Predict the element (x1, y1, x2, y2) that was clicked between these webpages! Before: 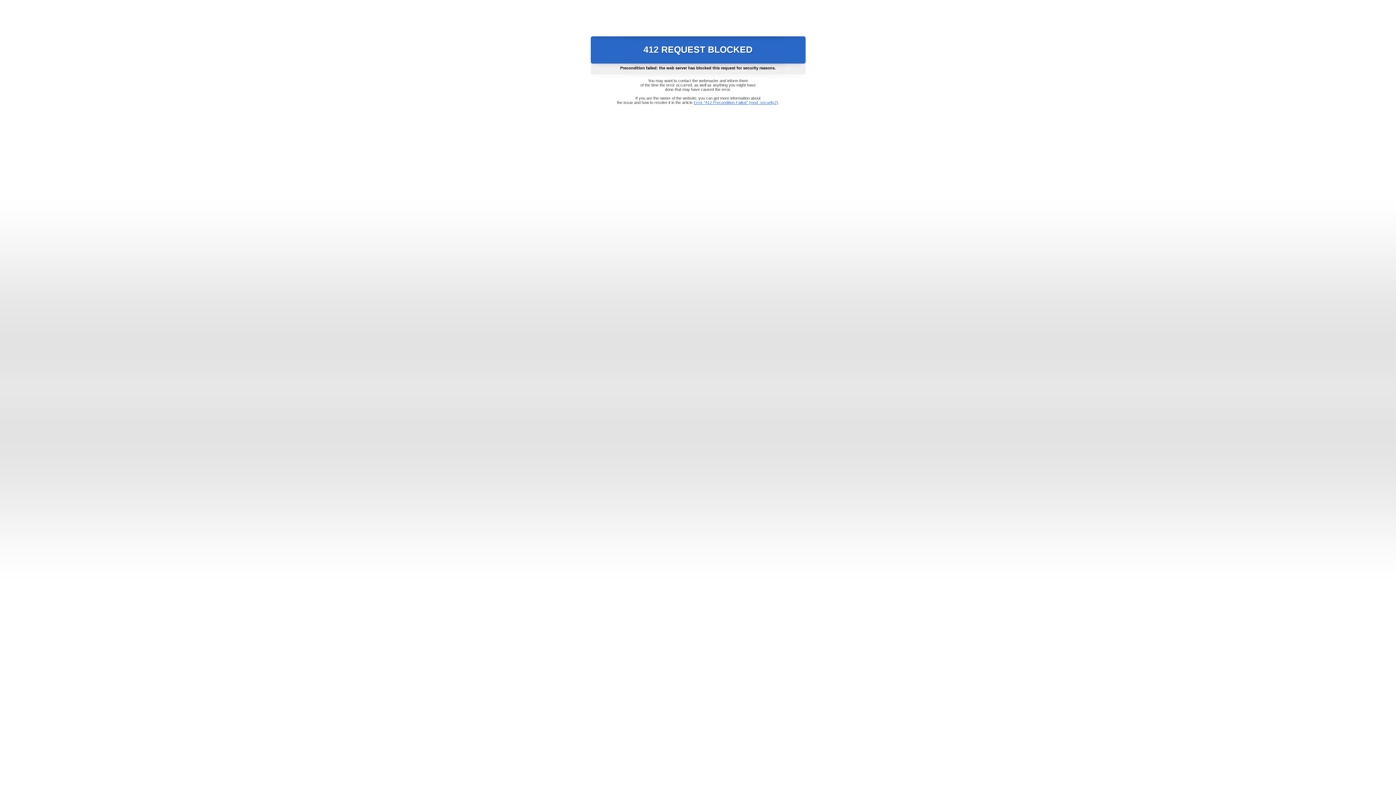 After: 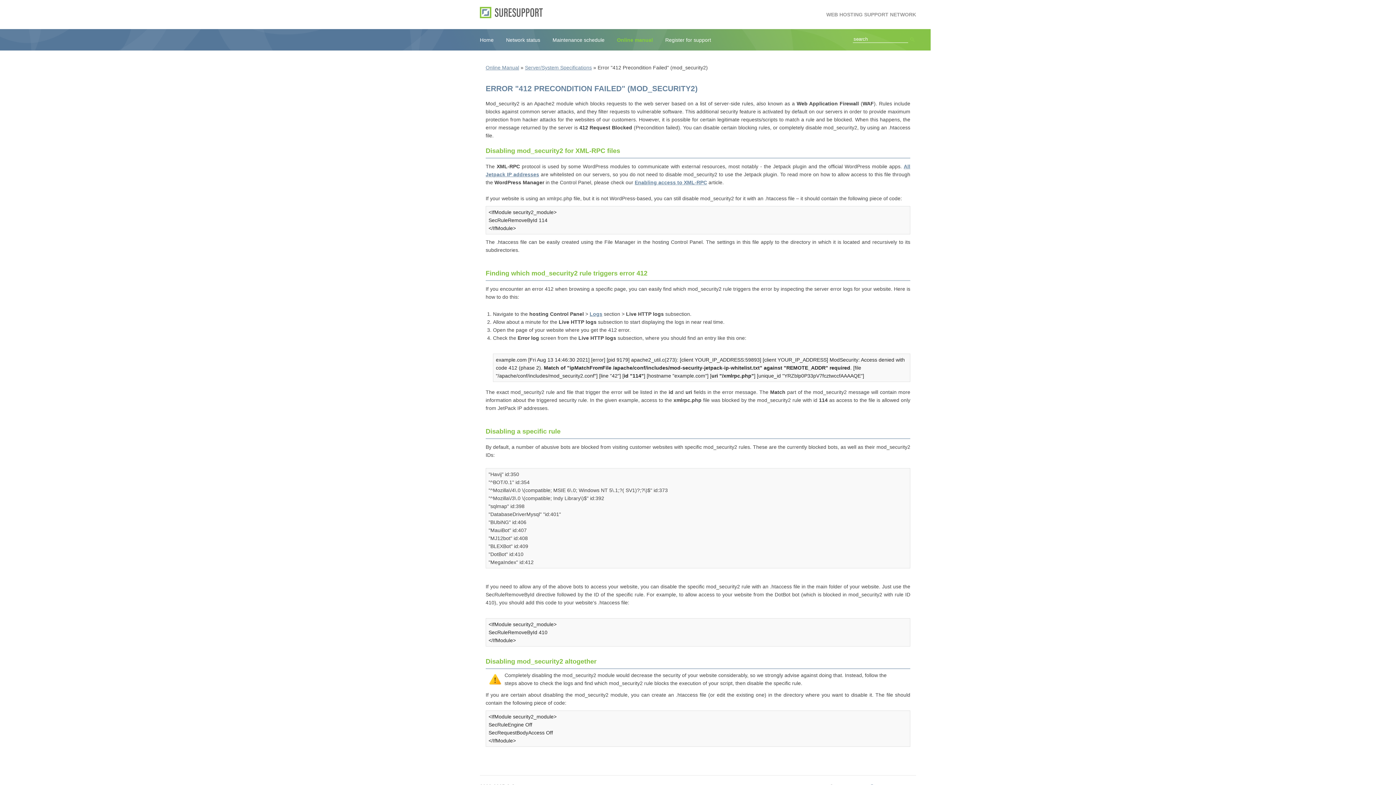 Action: bbox: (693, 100, 778, 104) label: Error "412 Precondition Failed" (mod_security2)